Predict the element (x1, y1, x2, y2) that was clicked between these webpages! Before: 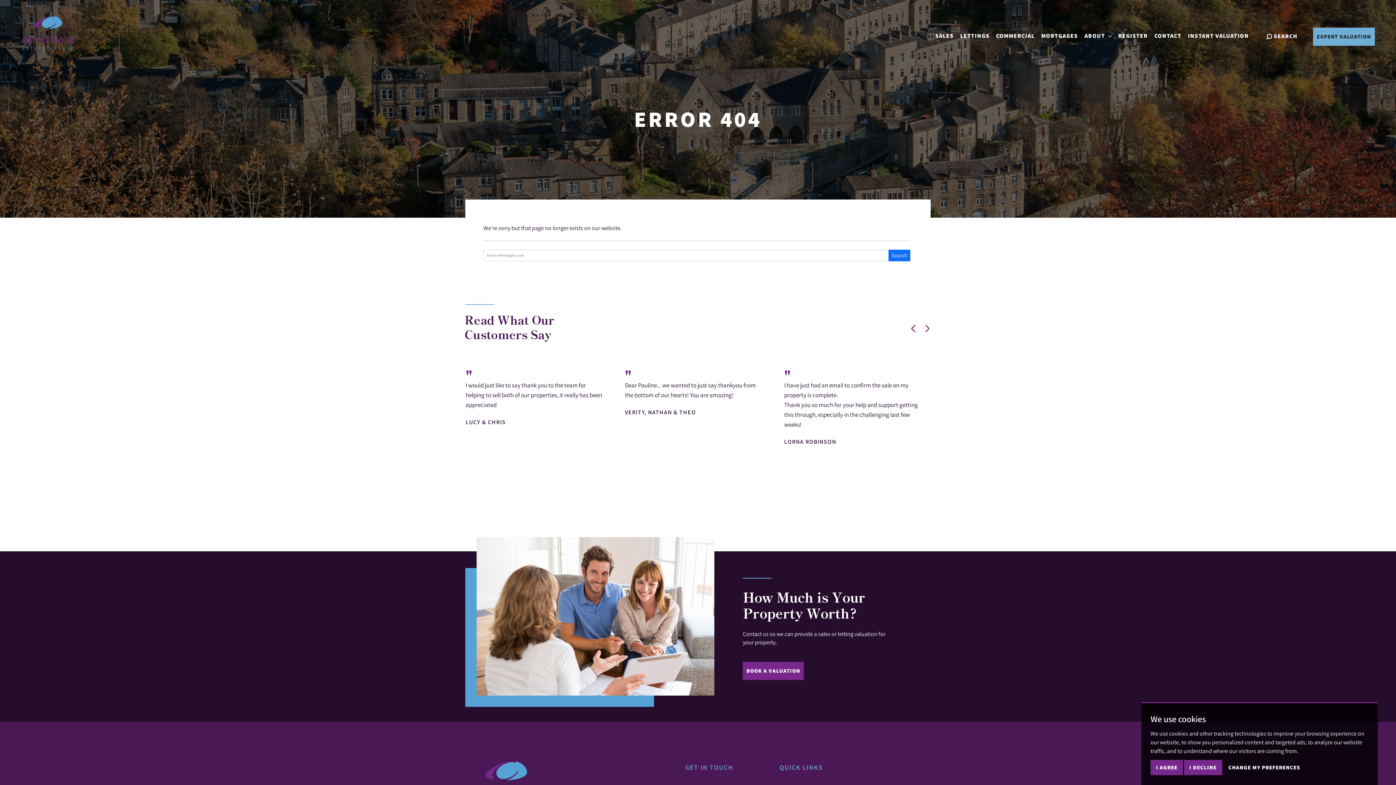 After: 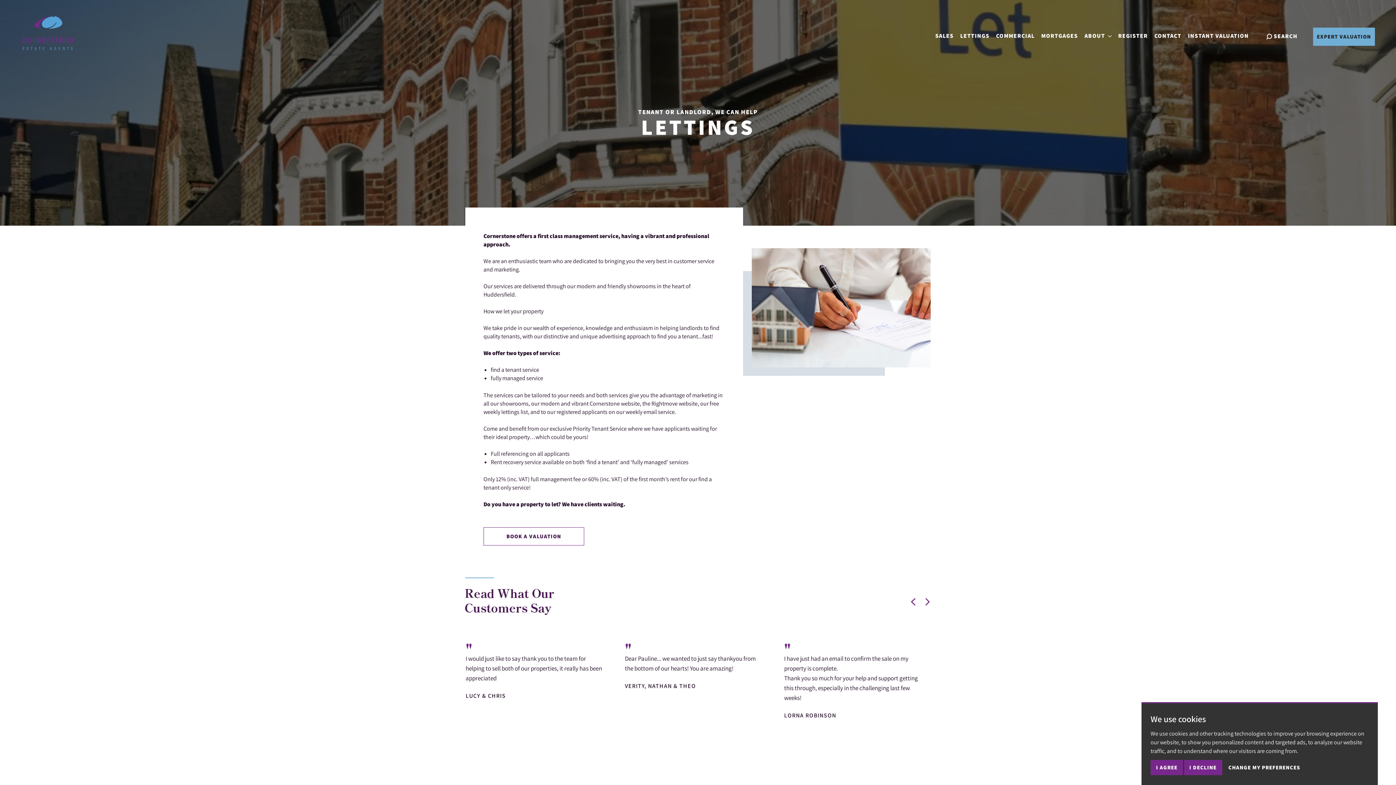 Action: label: LETTINGS bbox: (958, 29, 991, 42)